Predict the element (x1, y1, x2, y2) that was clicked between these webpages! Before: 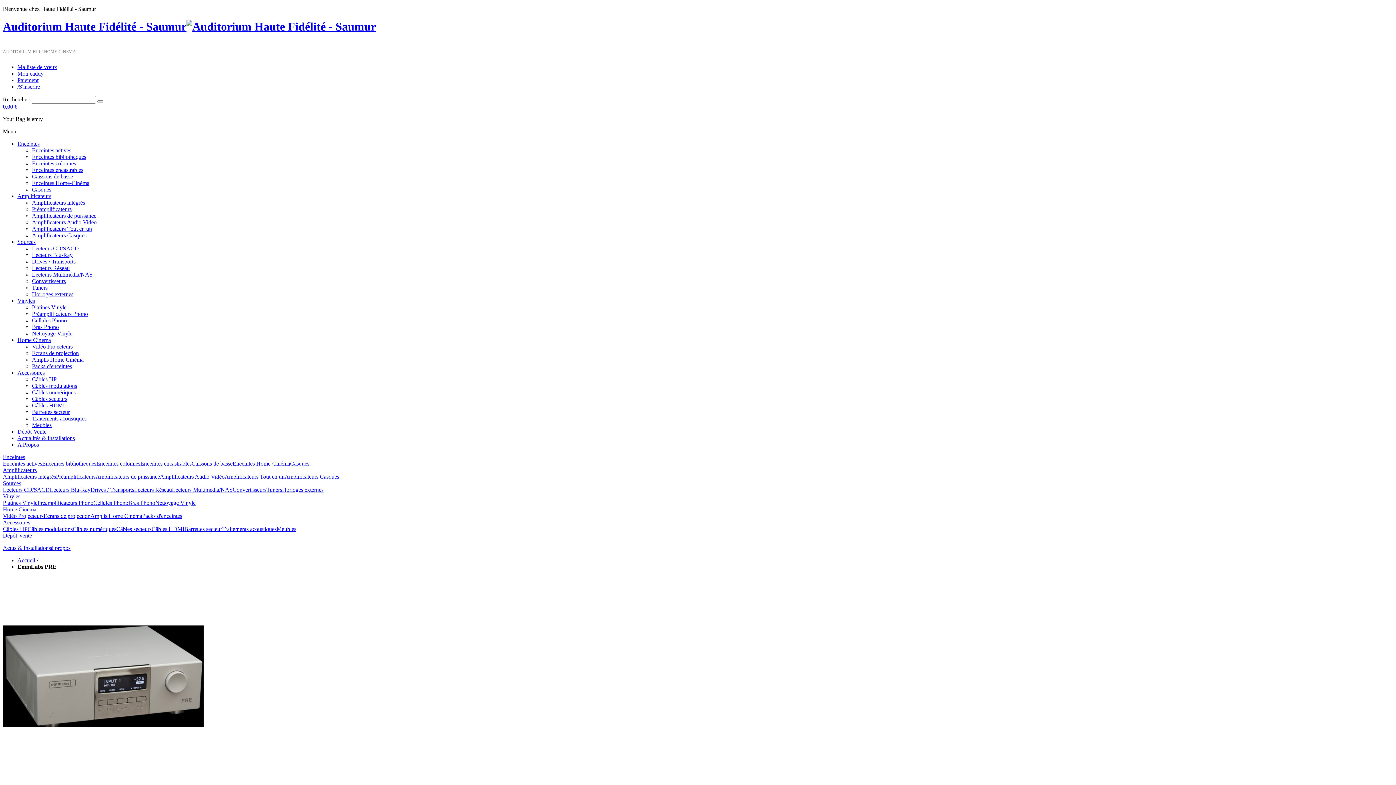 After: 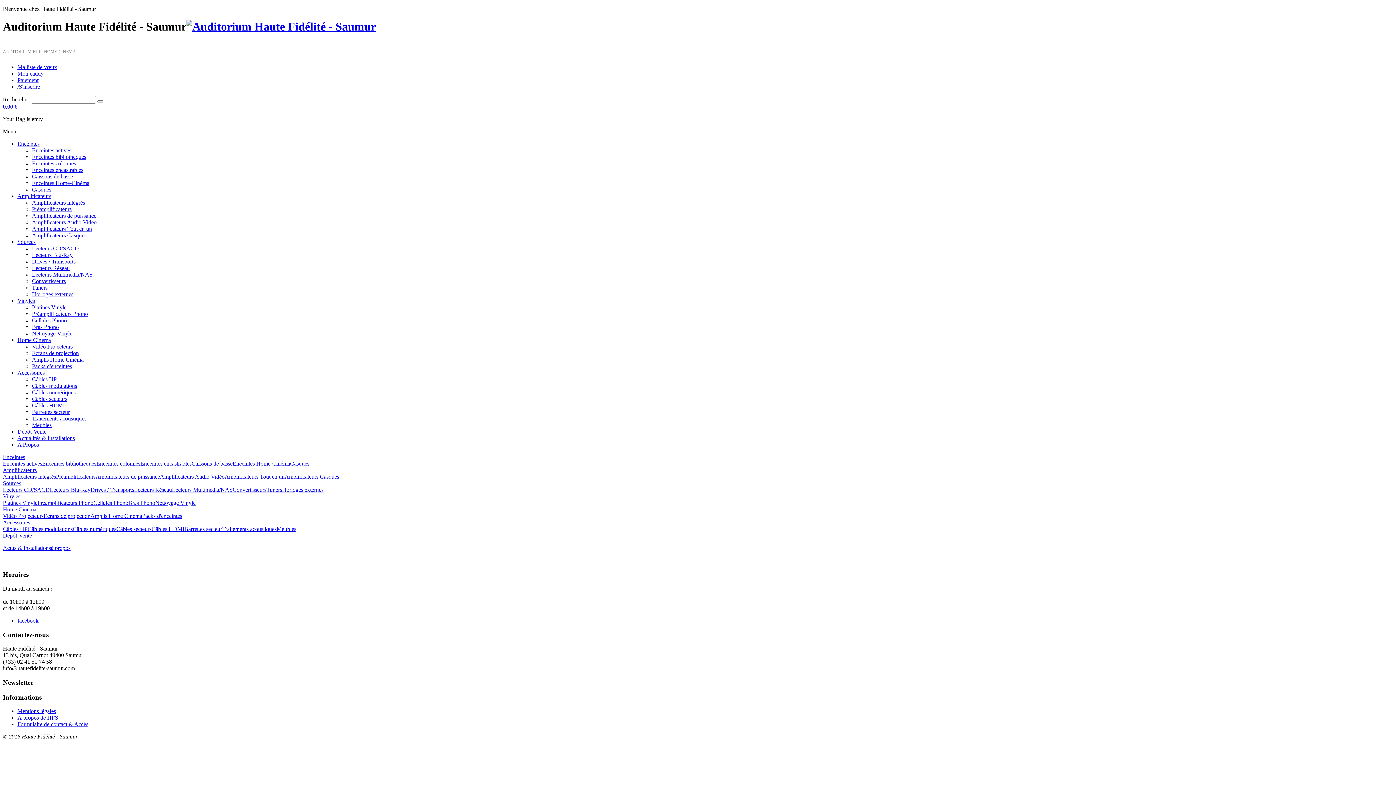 Action: label: Accueil bbox: (17, 557, 35, 563)